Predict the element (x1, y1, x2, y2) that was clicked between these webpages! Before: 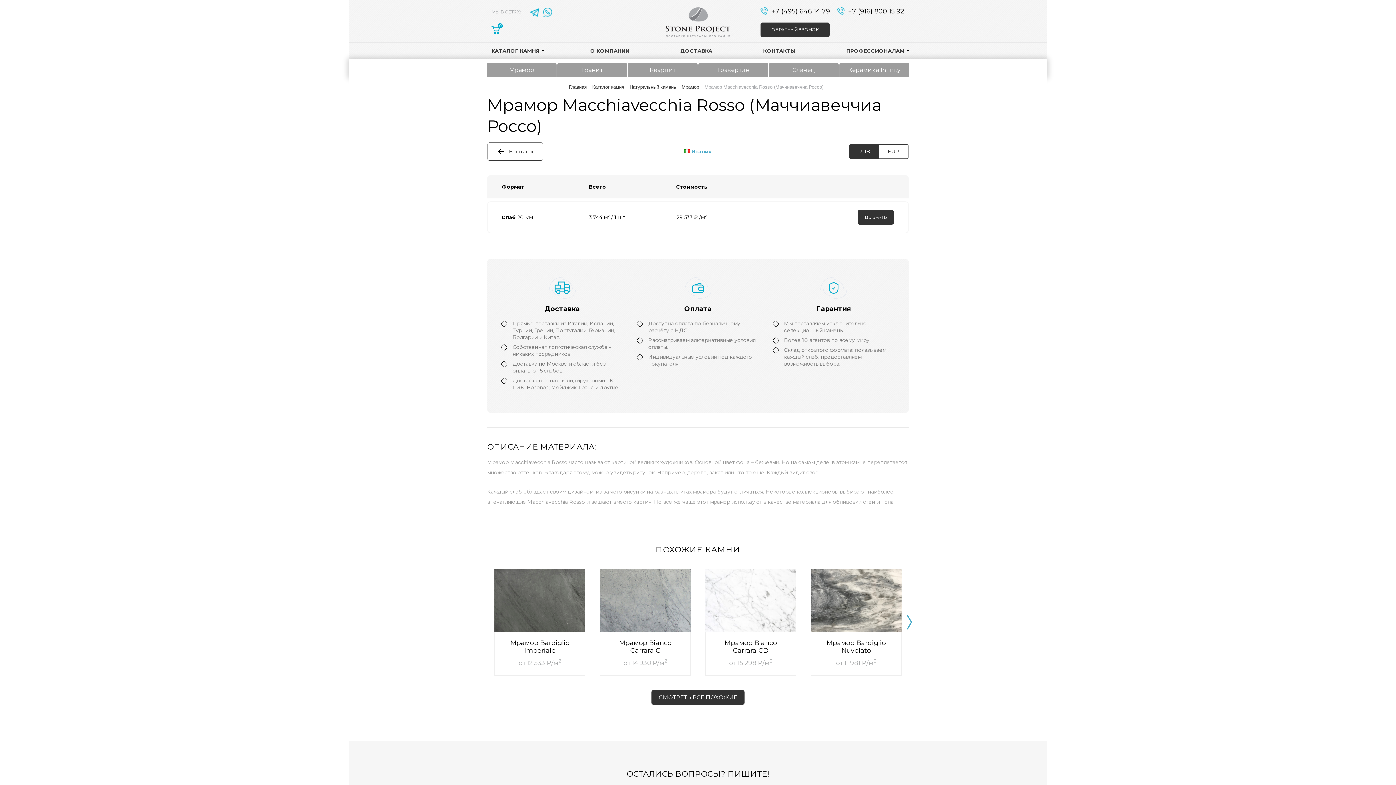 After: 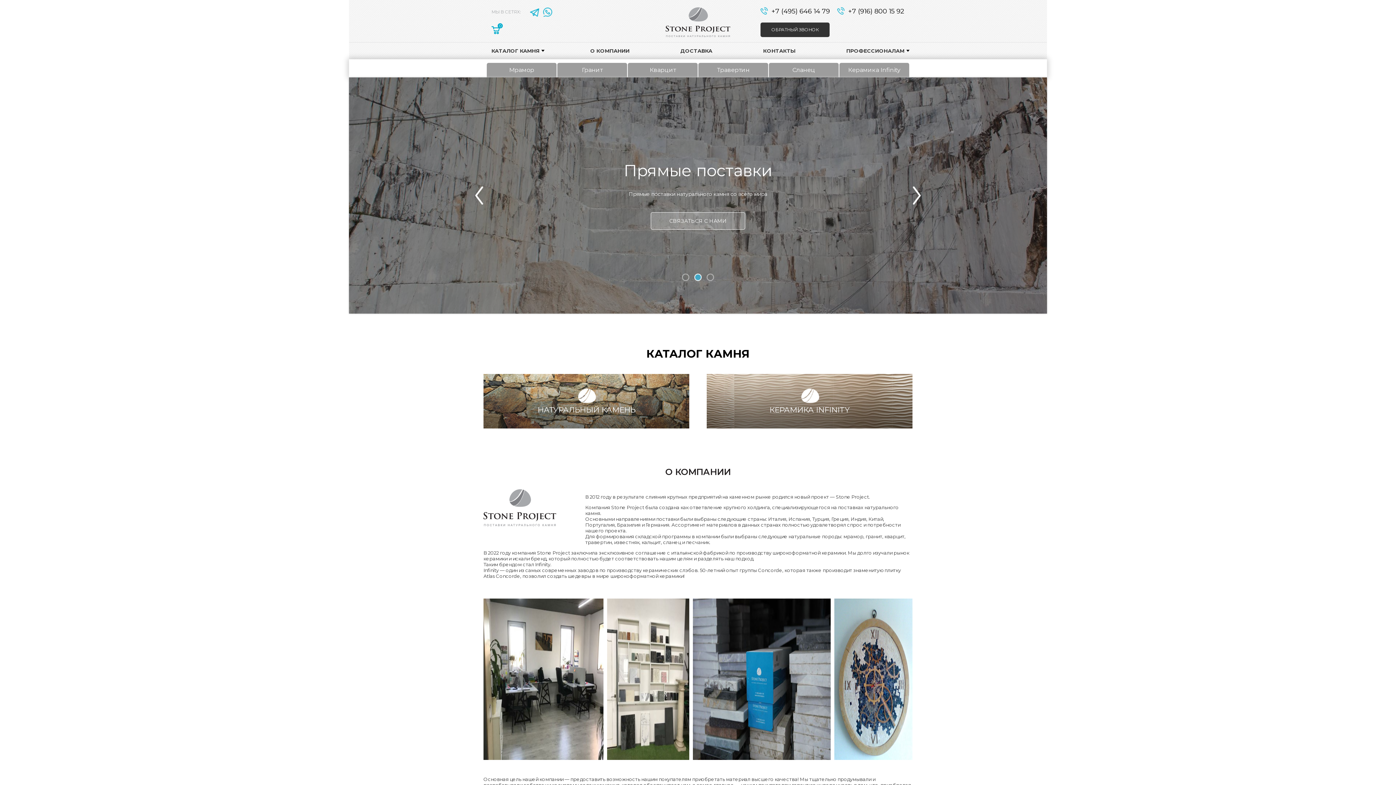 Action: bbox: (665, 7, 730, 37)